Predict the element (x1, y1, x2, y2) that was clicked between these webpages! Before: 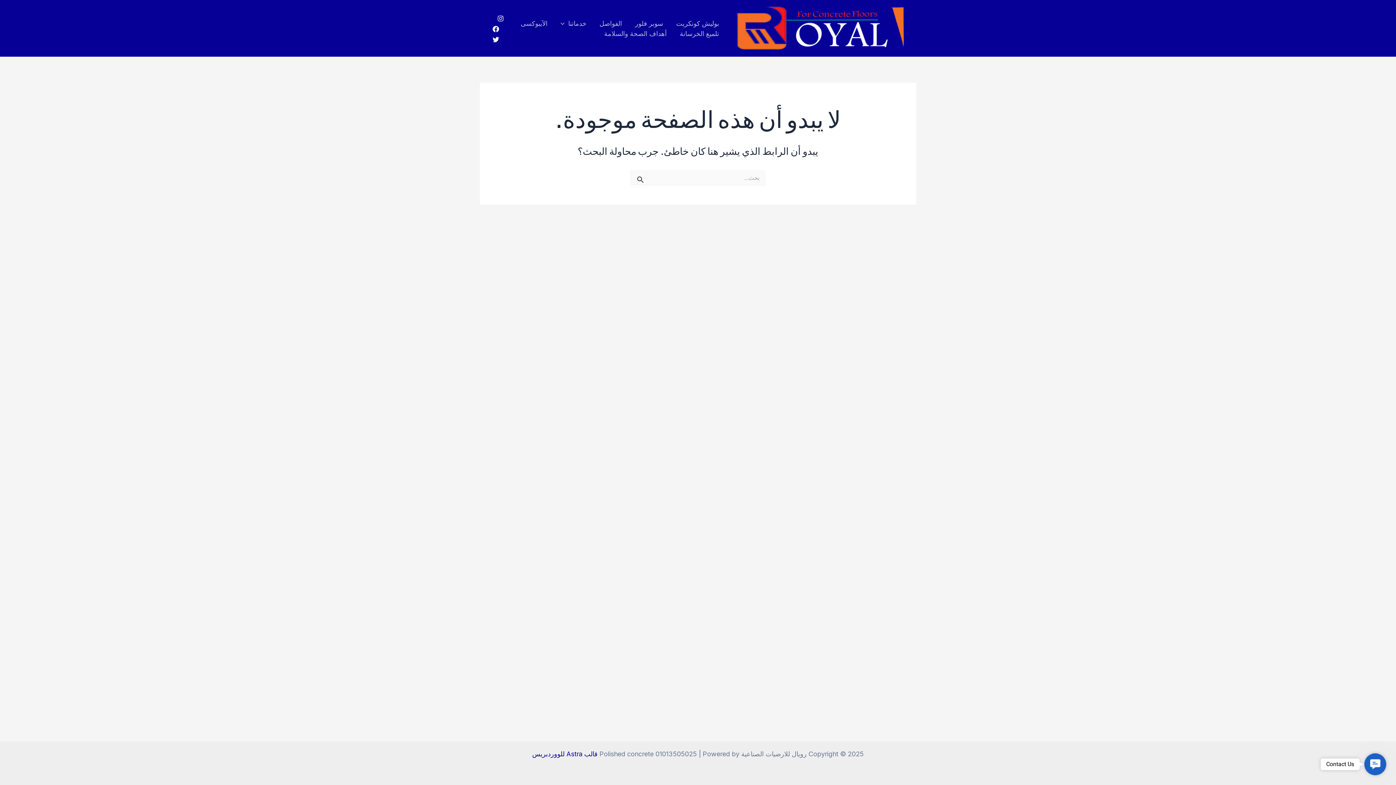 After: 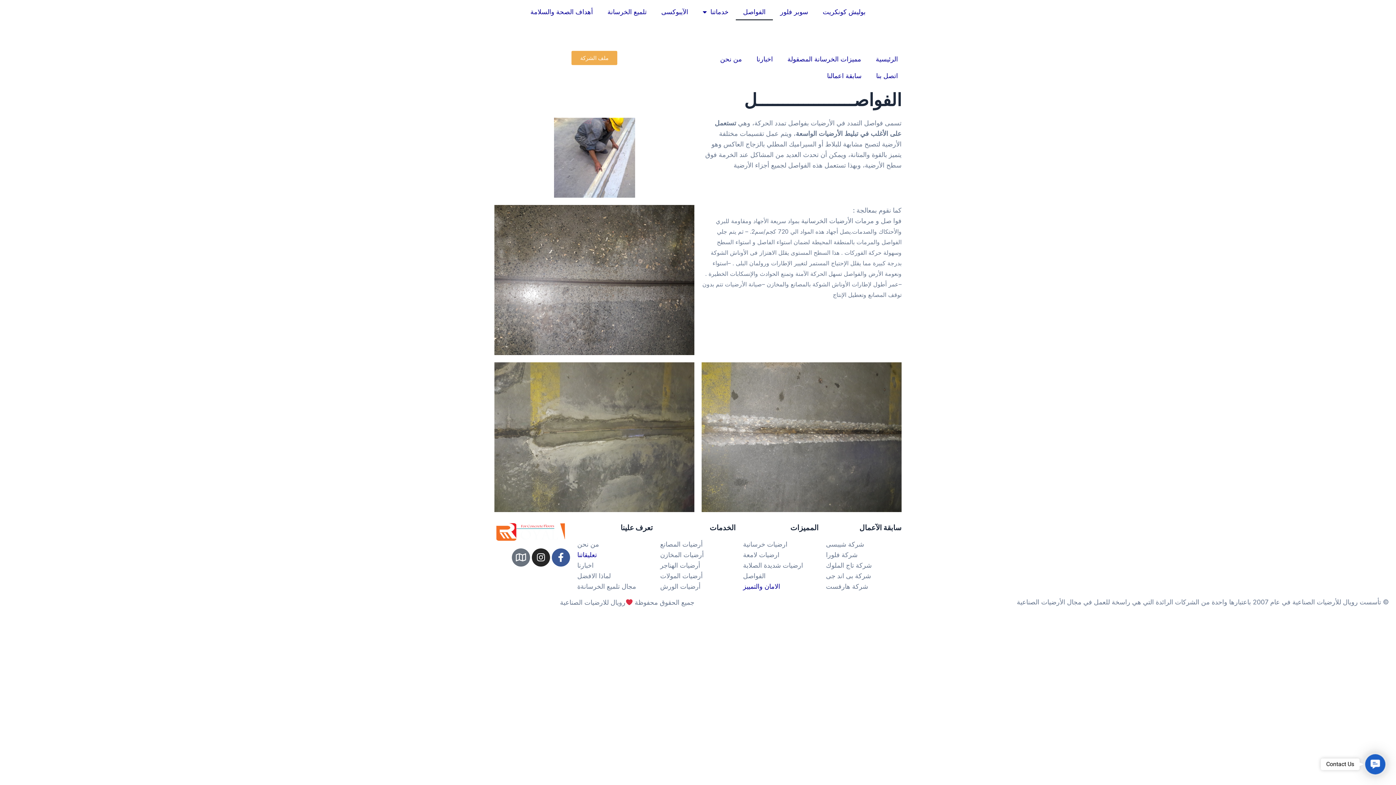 Action: label: الفواصل bbox: (593, 18, 628, 28)